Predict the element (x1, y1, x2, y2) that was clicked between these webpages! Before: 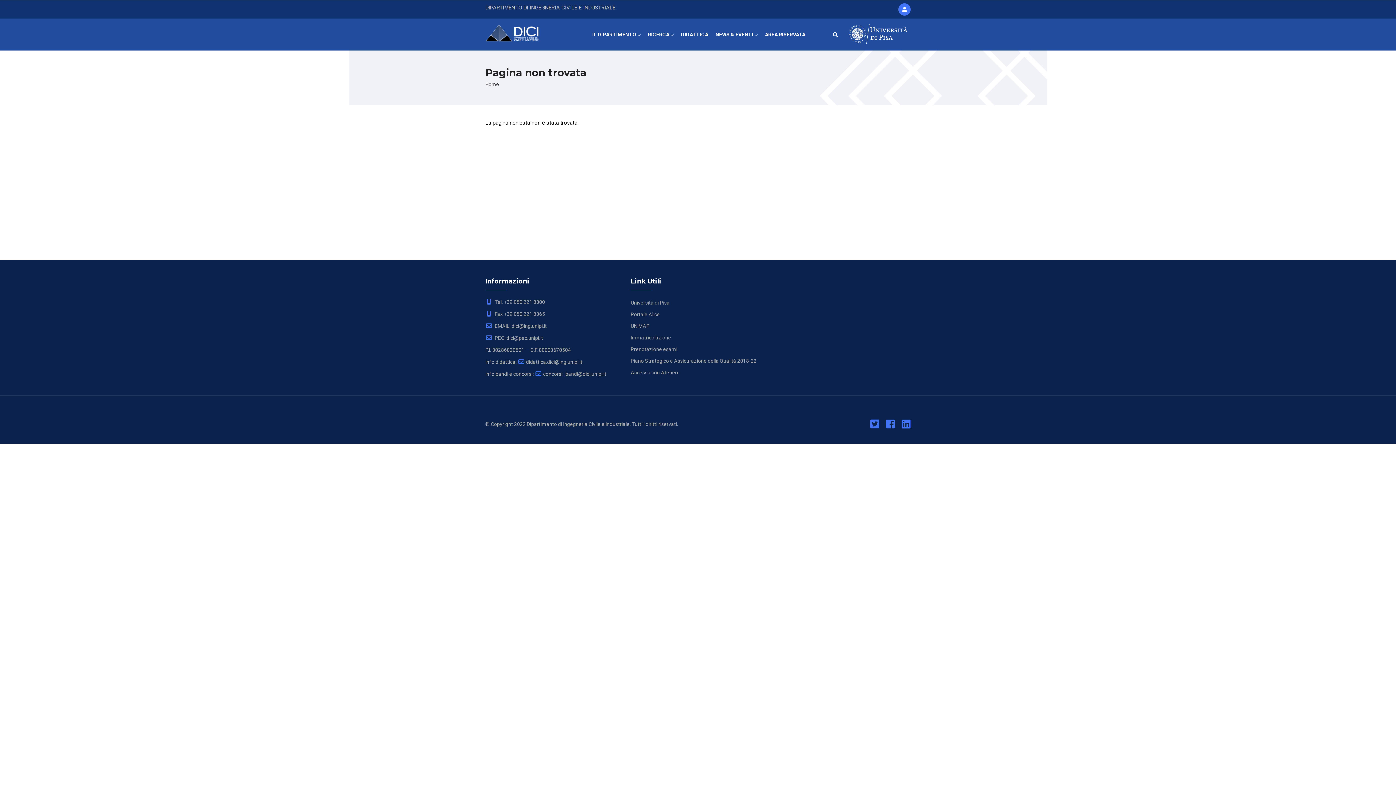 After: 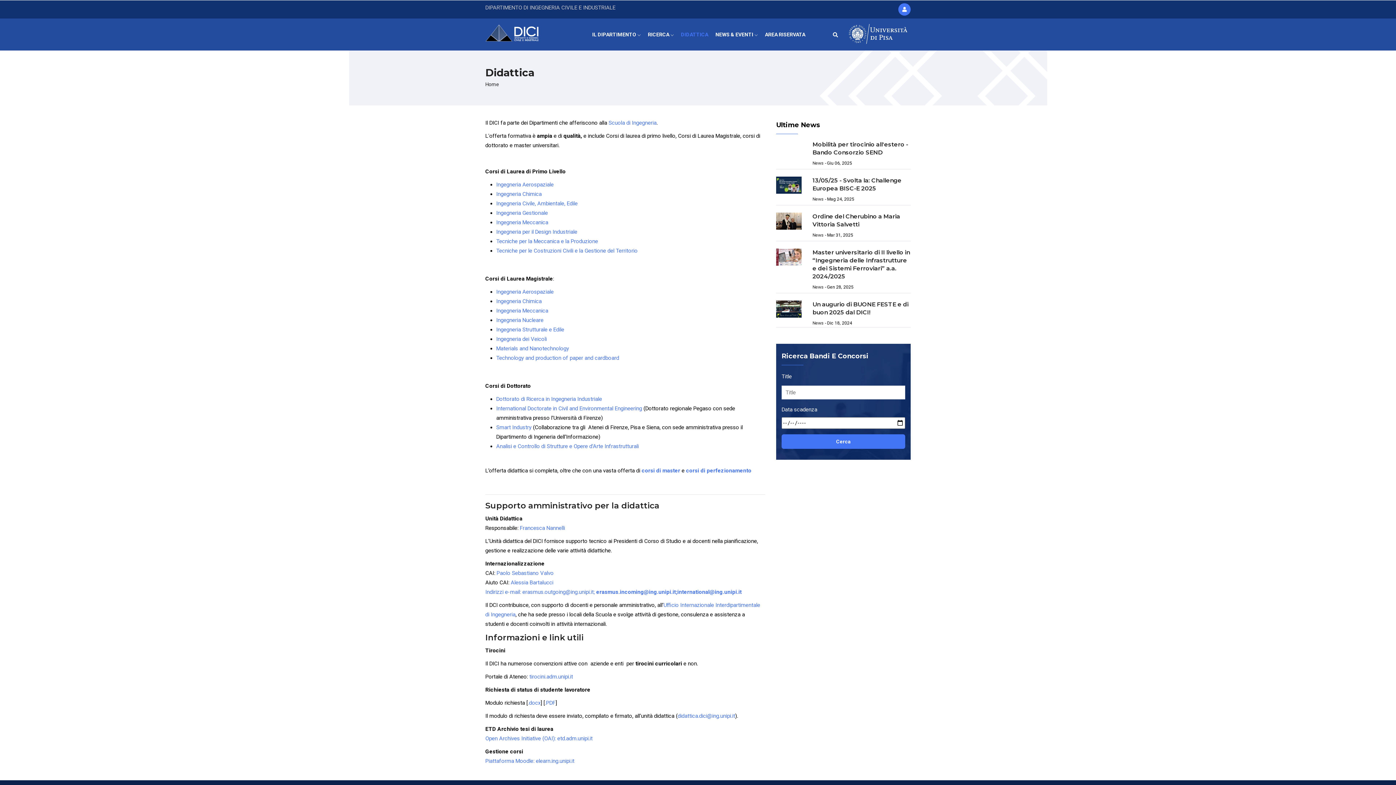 Action: bbox: (677, 18, 712, 50) label: DIDATTICA